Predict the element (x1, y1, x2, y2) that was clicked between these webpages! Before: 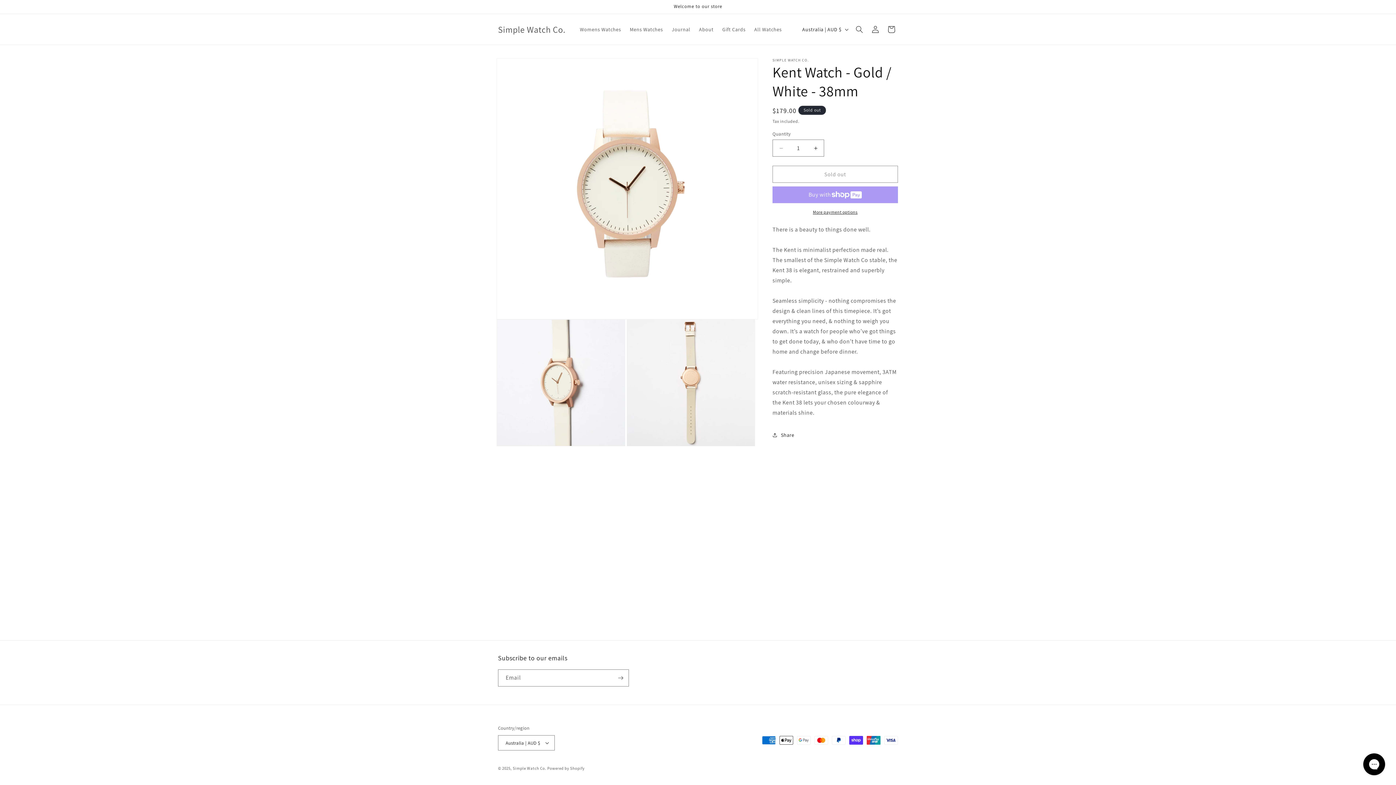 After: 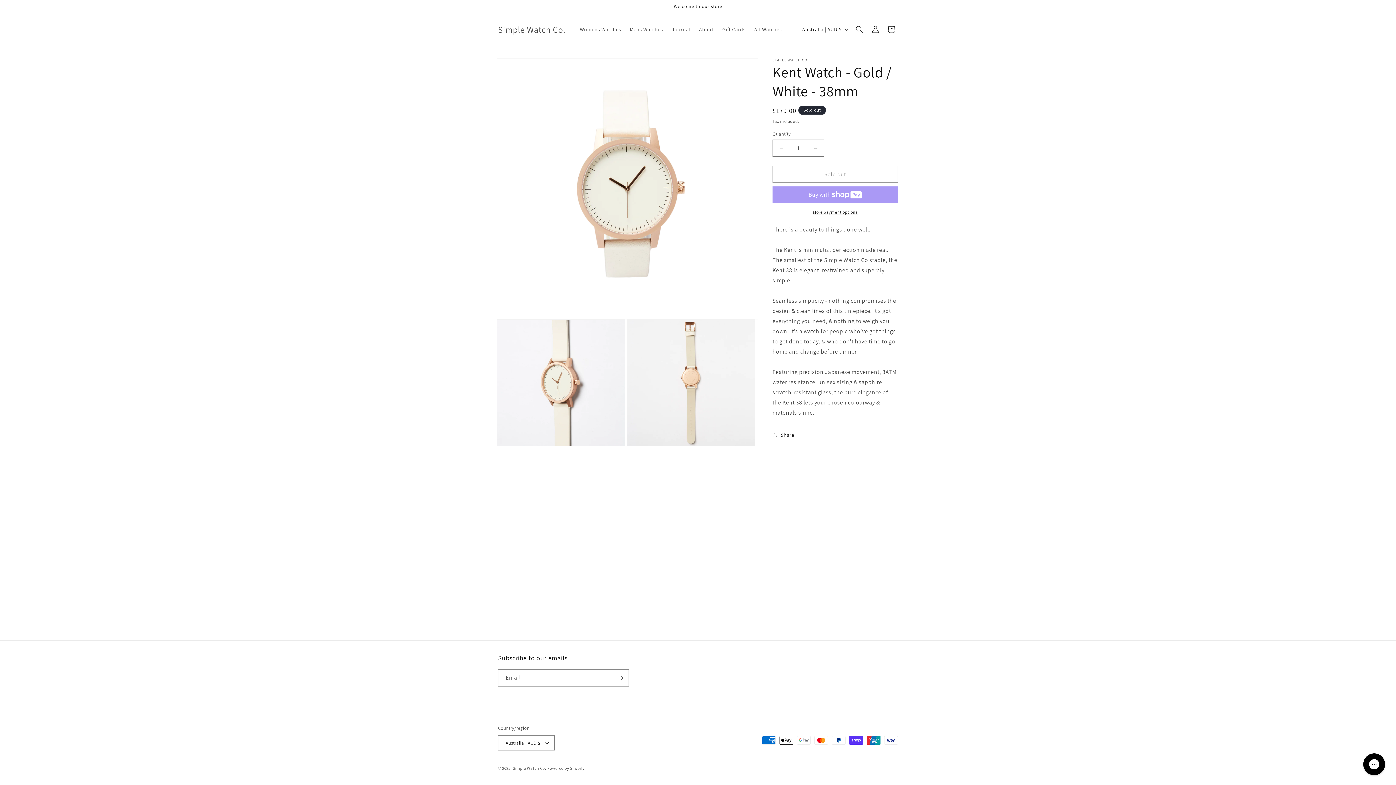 Action: bbox: (772, 209, 898, 215) label: More payment options